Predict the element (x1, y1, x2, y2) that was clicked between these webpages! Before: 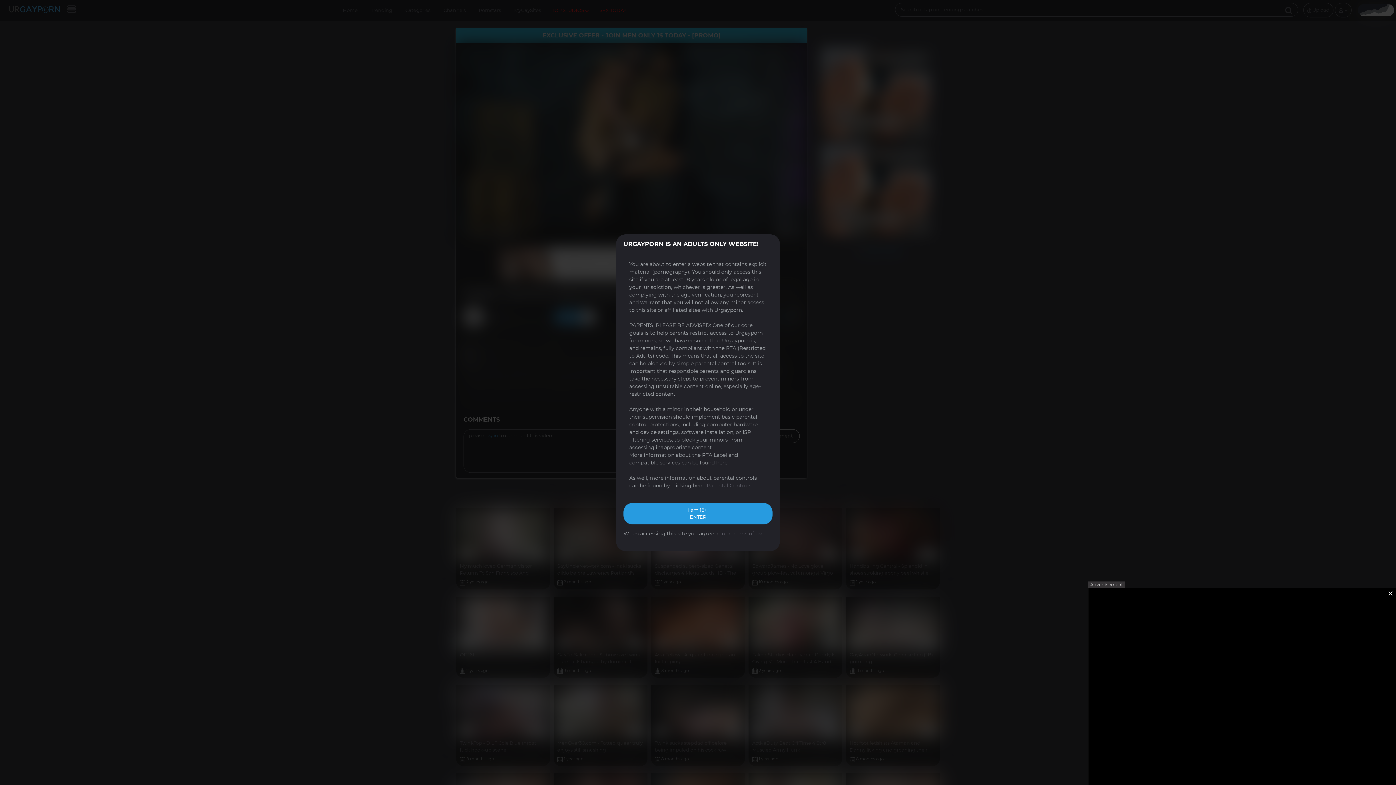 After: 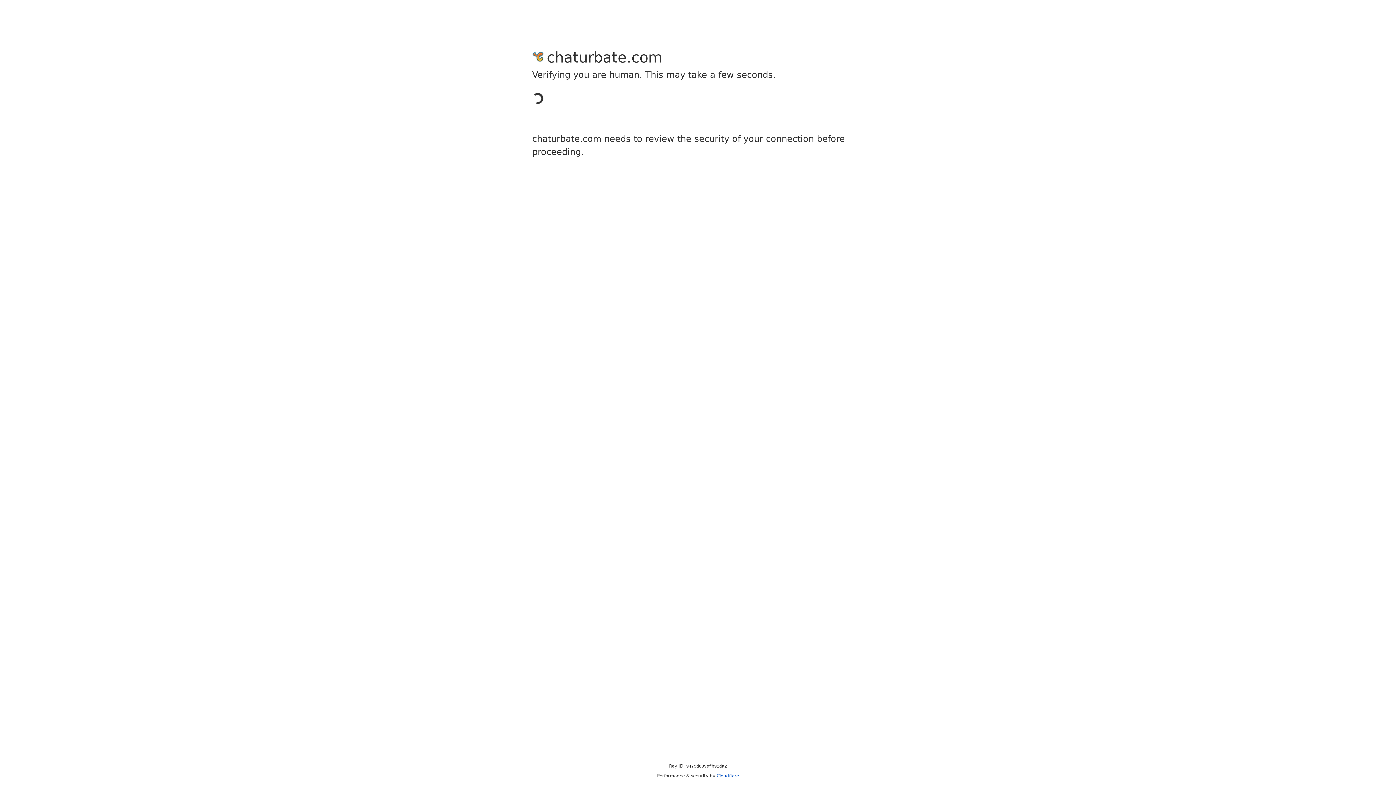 Action: bbox: (706, 483, 751, 488) label: Parental Controls